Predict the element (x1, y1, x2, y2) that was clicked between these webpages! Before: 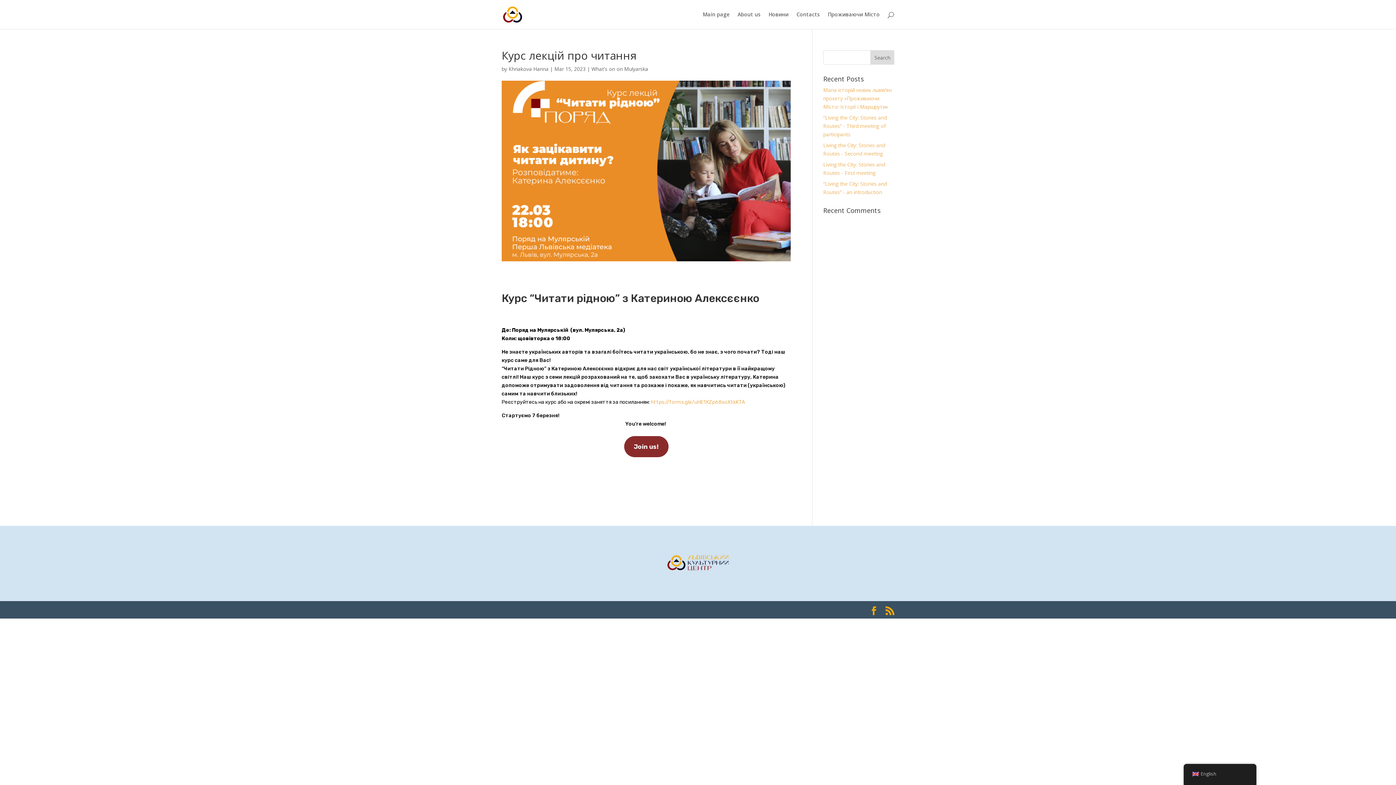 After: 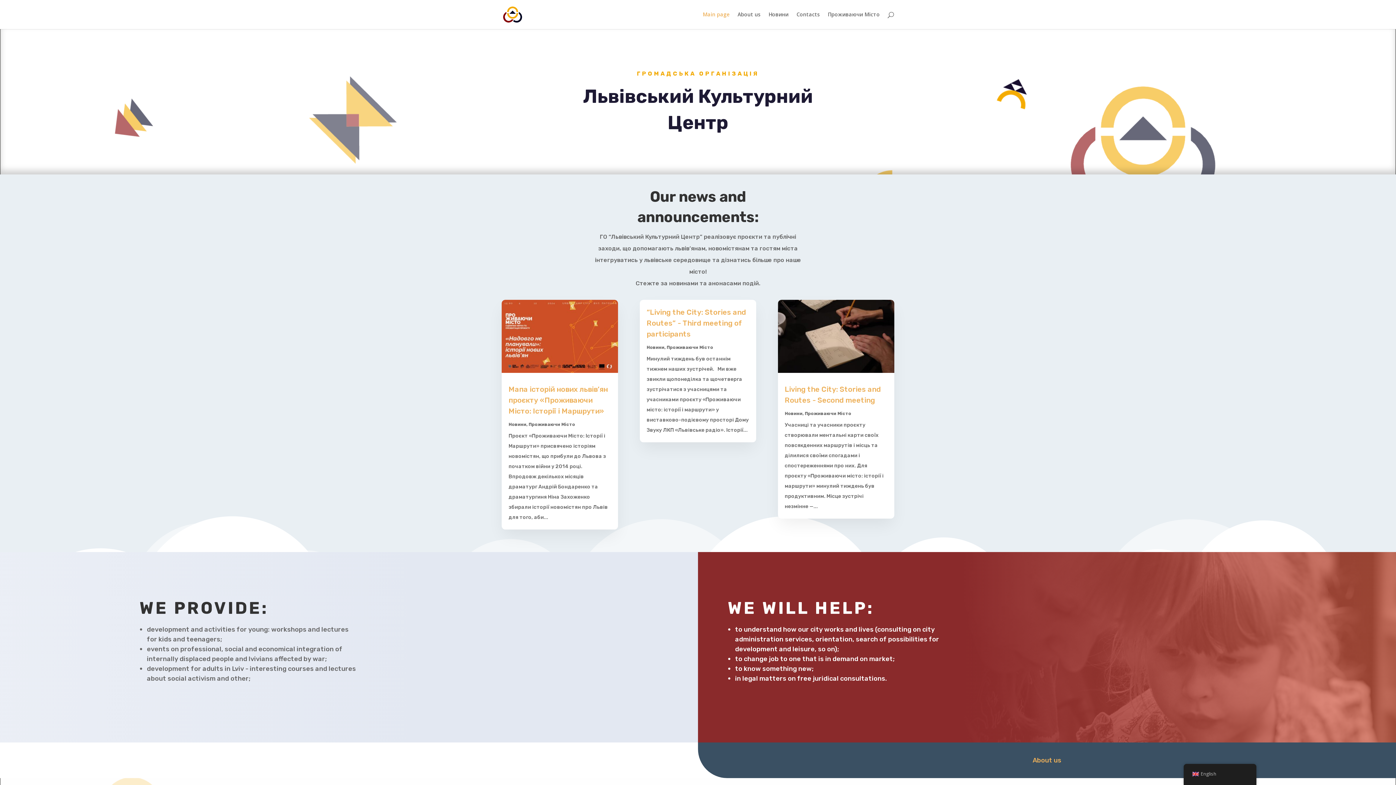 Action: label: Main page bbox: (702, 12, 729, 29)